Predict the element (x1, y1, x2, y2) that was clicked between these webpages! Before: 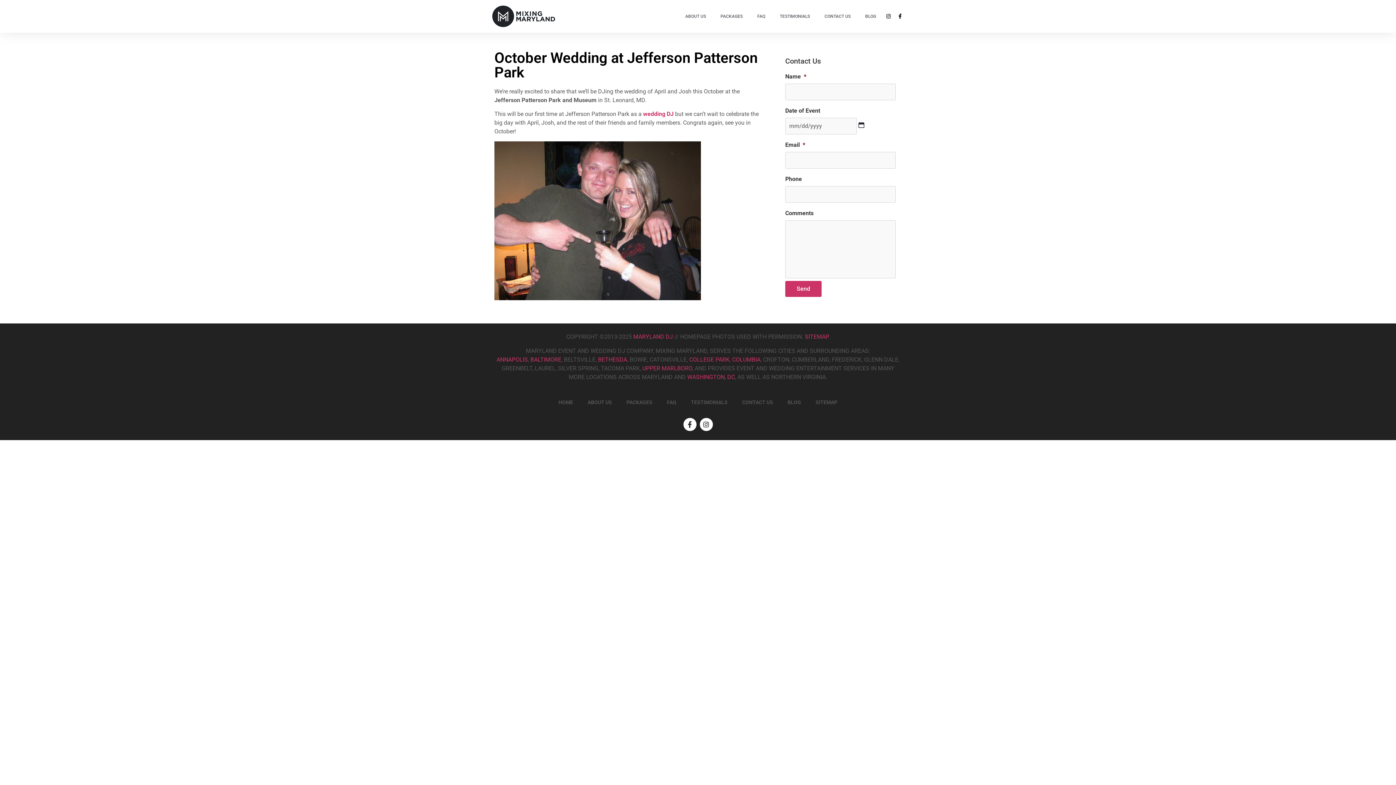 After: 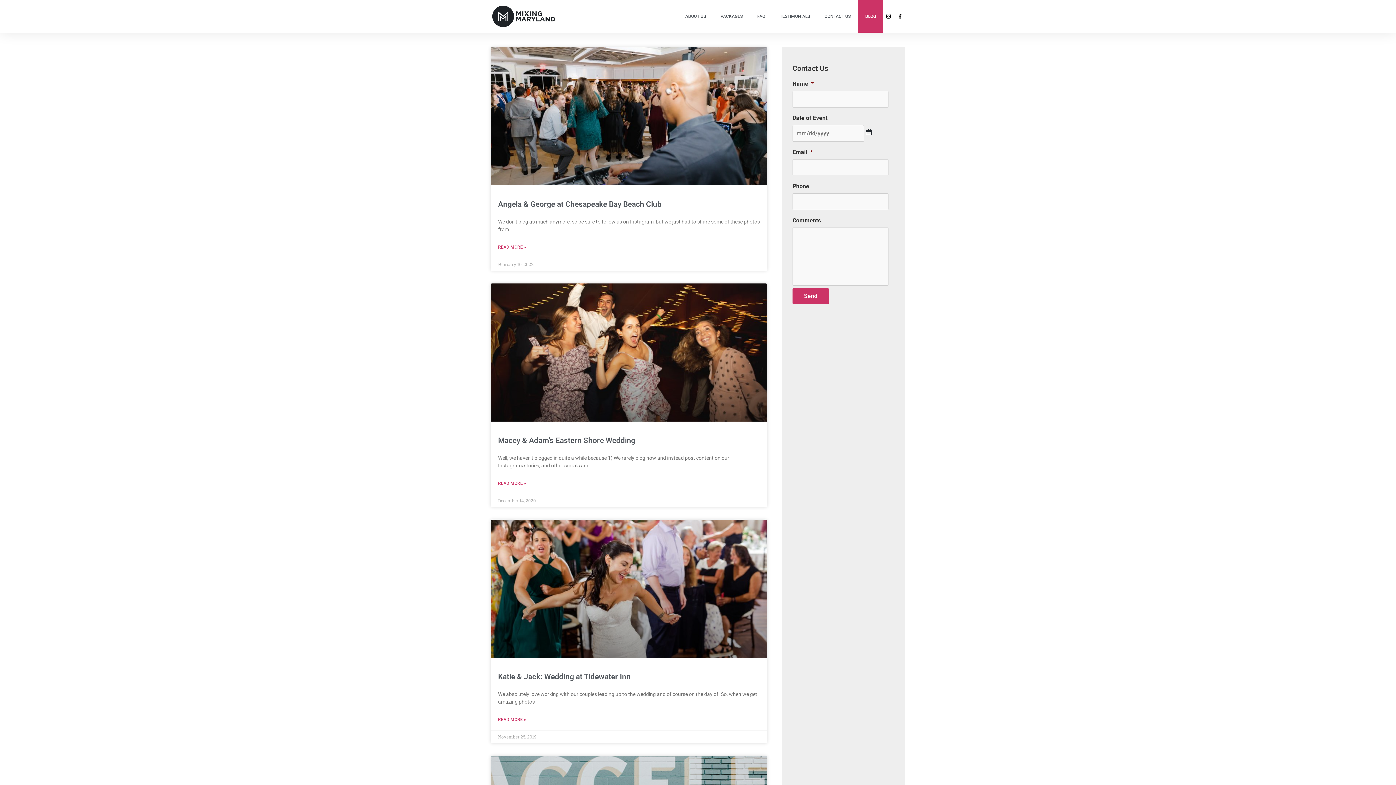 Action: bbox: (780, 394, 808, 410) label: BLOG